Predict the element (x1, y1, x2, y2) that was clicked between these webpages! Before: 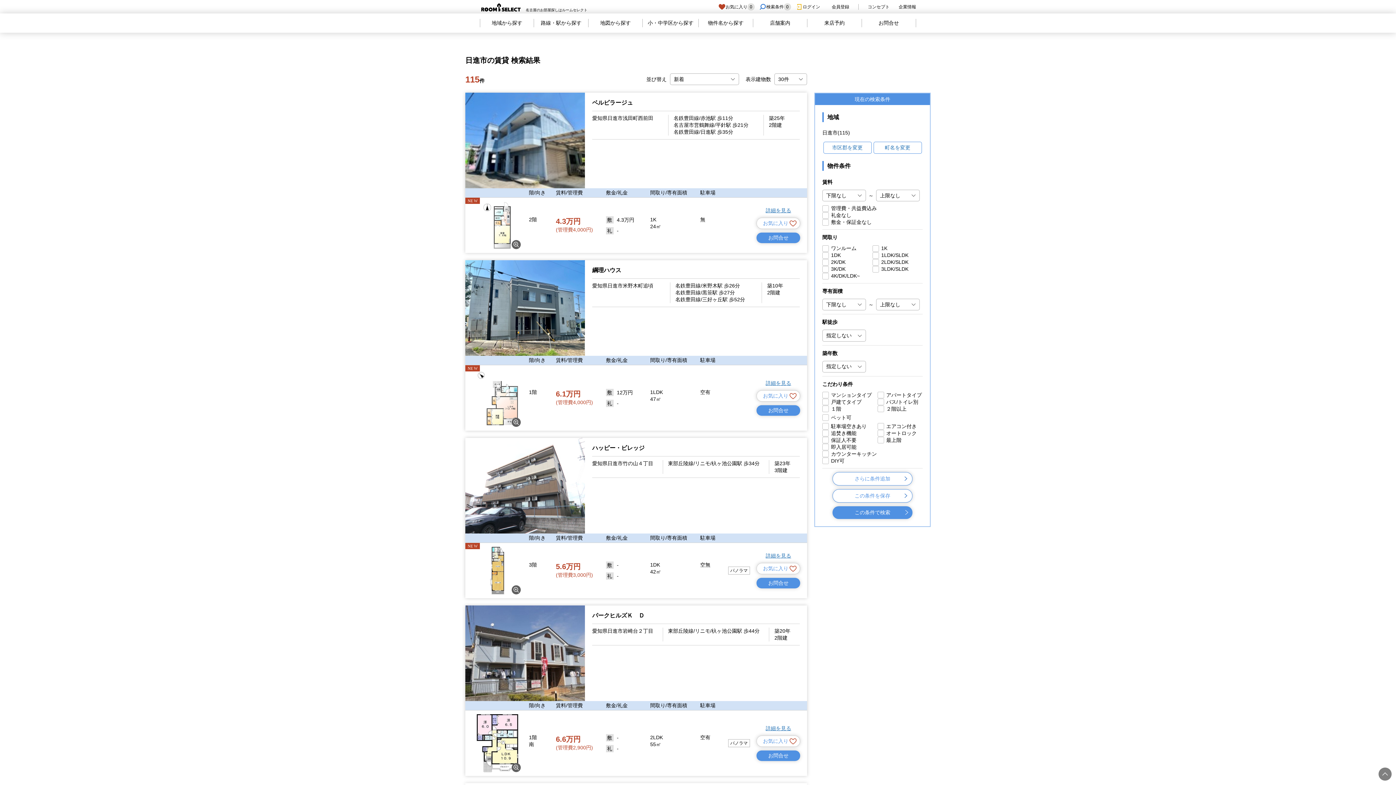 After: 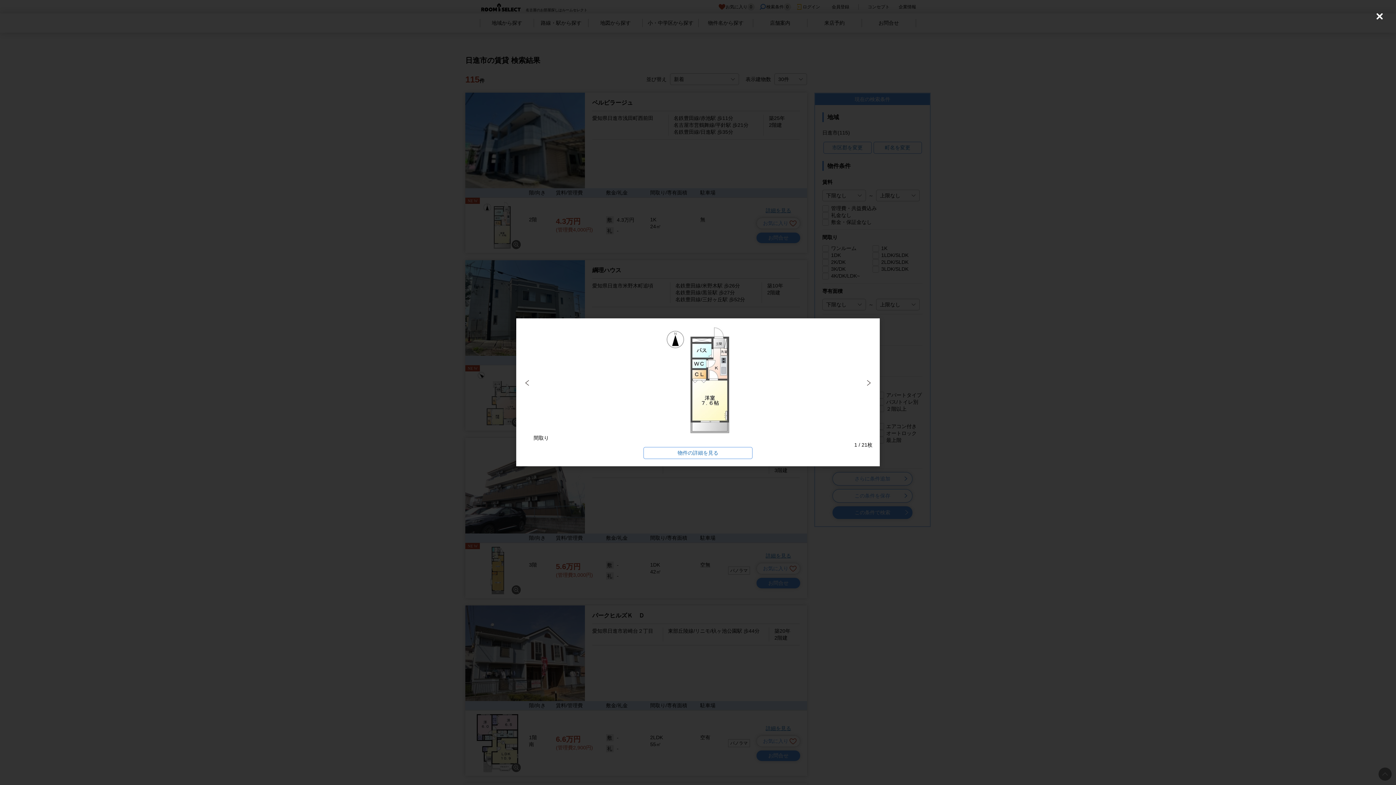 Action: bbox: (473, 201, 521, 249)